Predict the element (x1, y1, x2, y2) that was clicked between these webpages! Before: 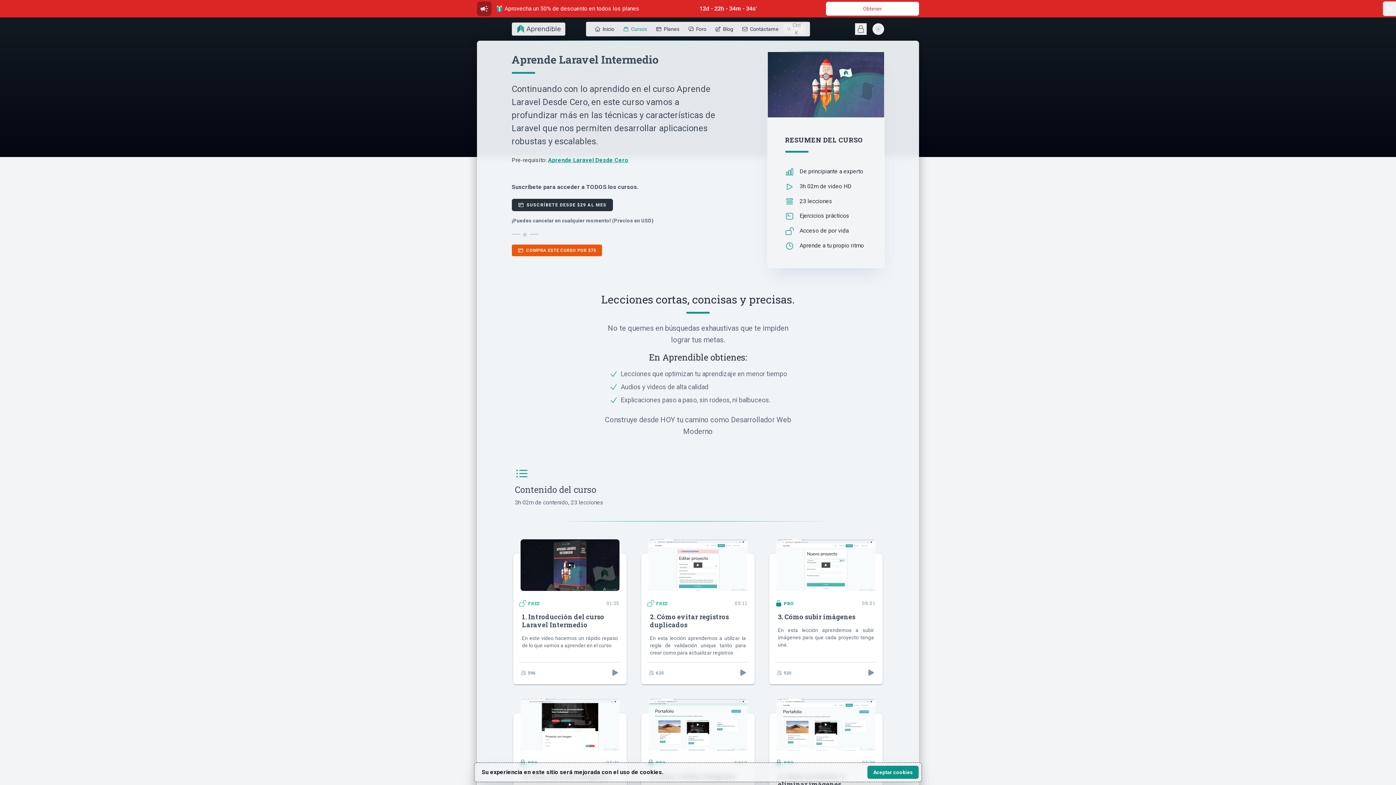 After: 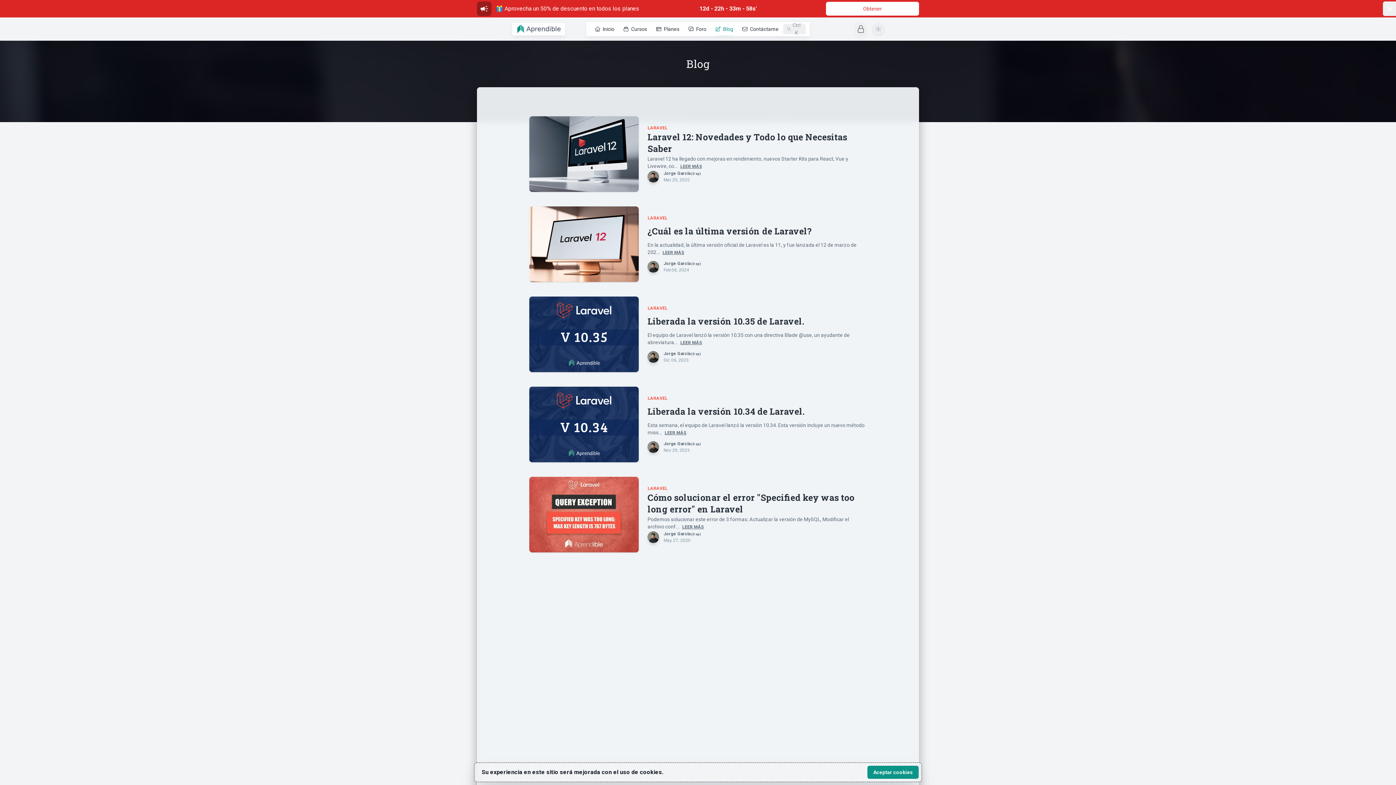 Action: label: Blog bbox: (710, 22, 737, 35)